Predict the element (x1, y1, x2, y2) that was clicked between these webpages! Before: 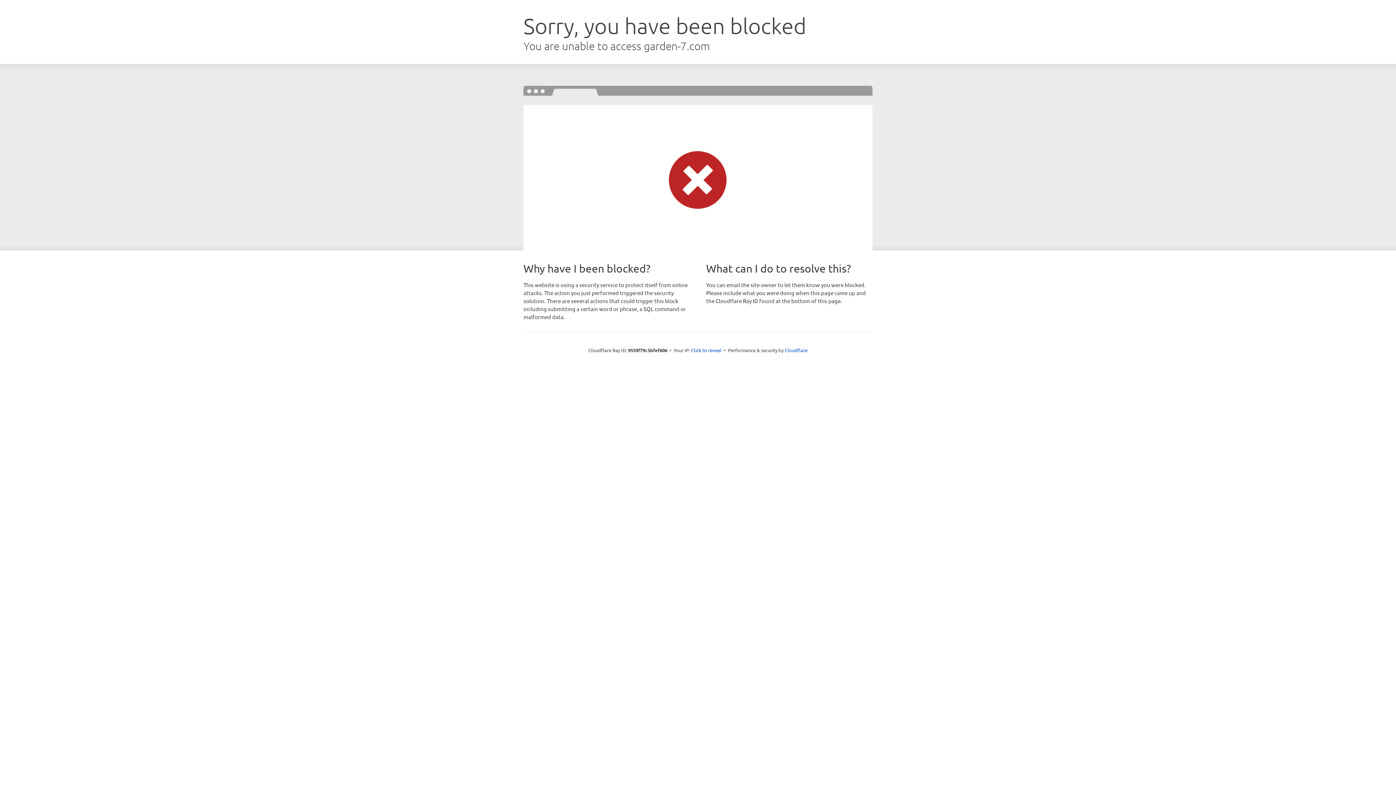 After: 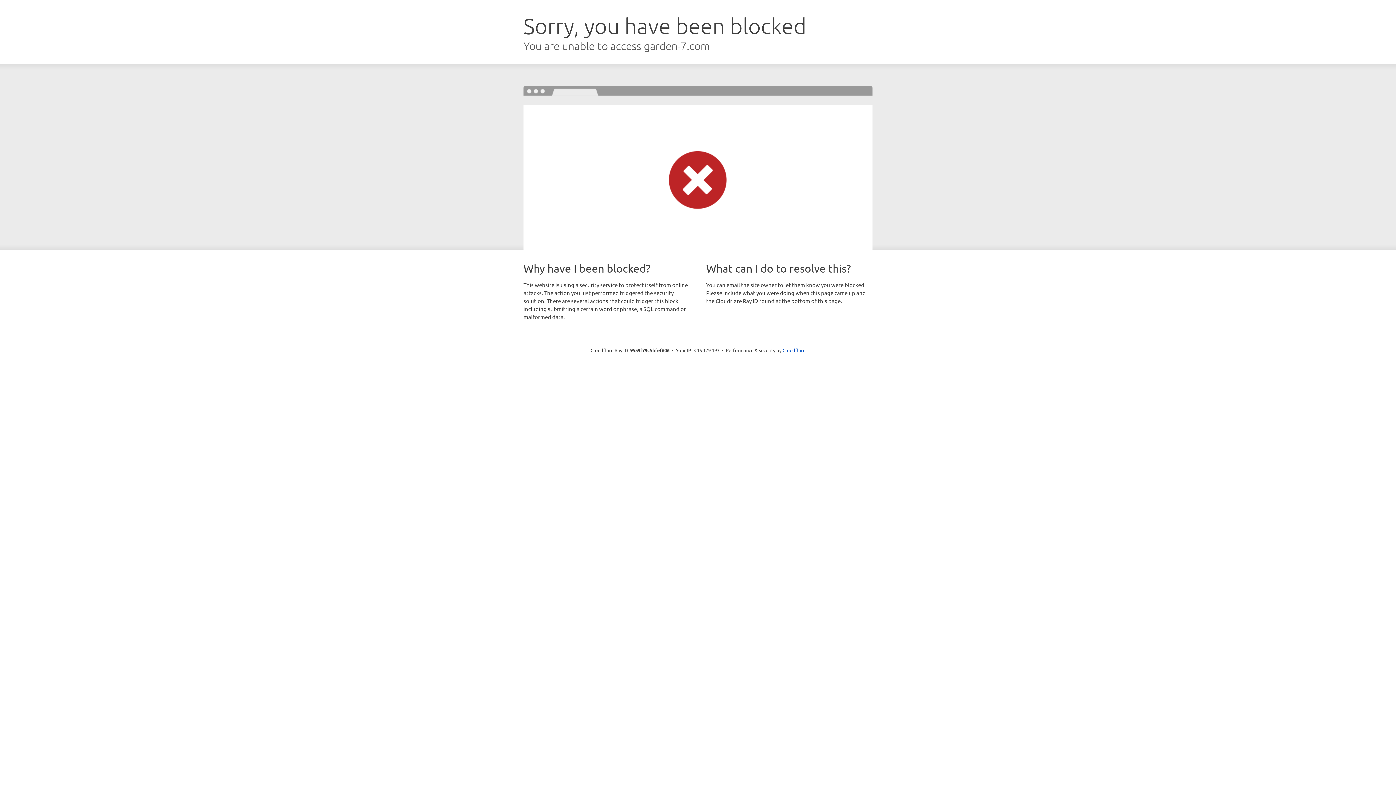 Action: label: Click to reveal bbox: (691, 346, 721, 353)